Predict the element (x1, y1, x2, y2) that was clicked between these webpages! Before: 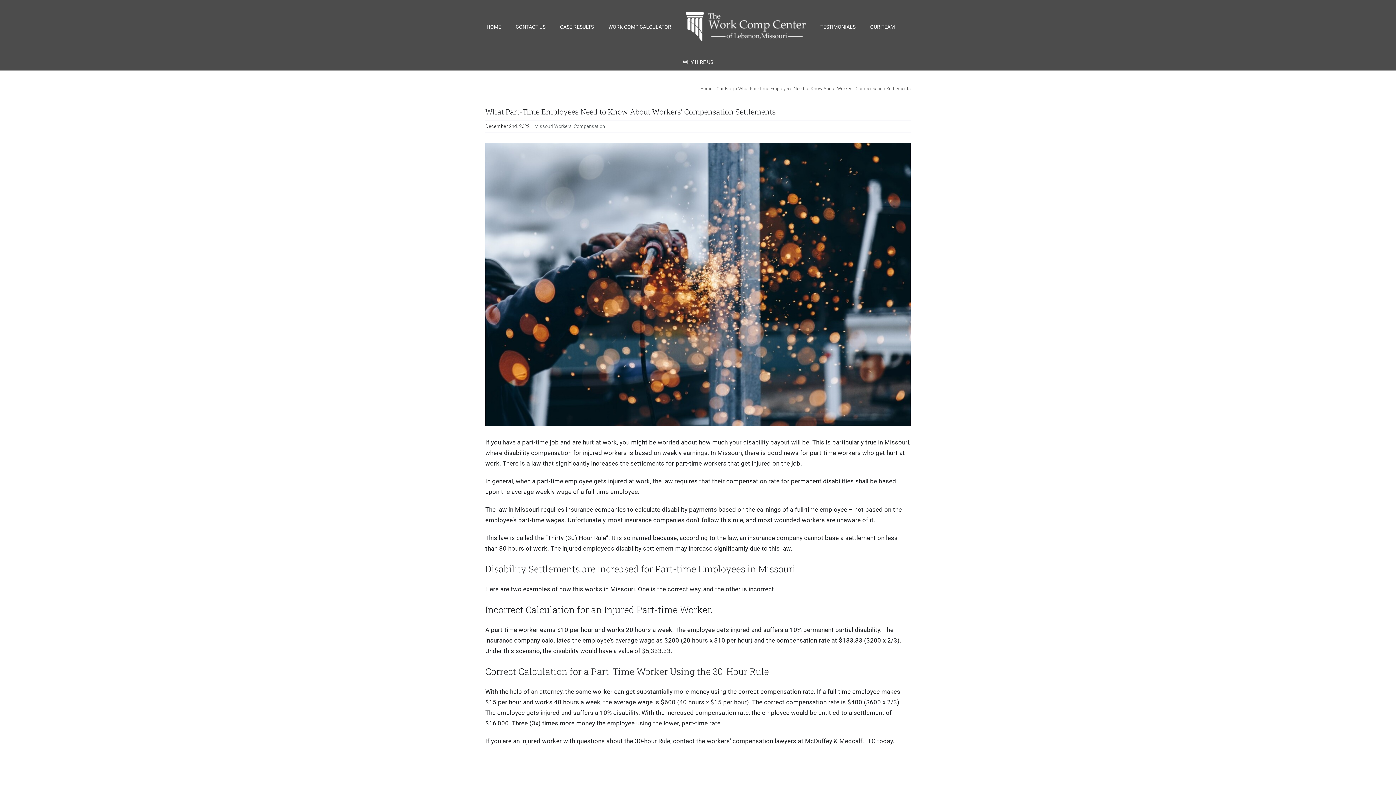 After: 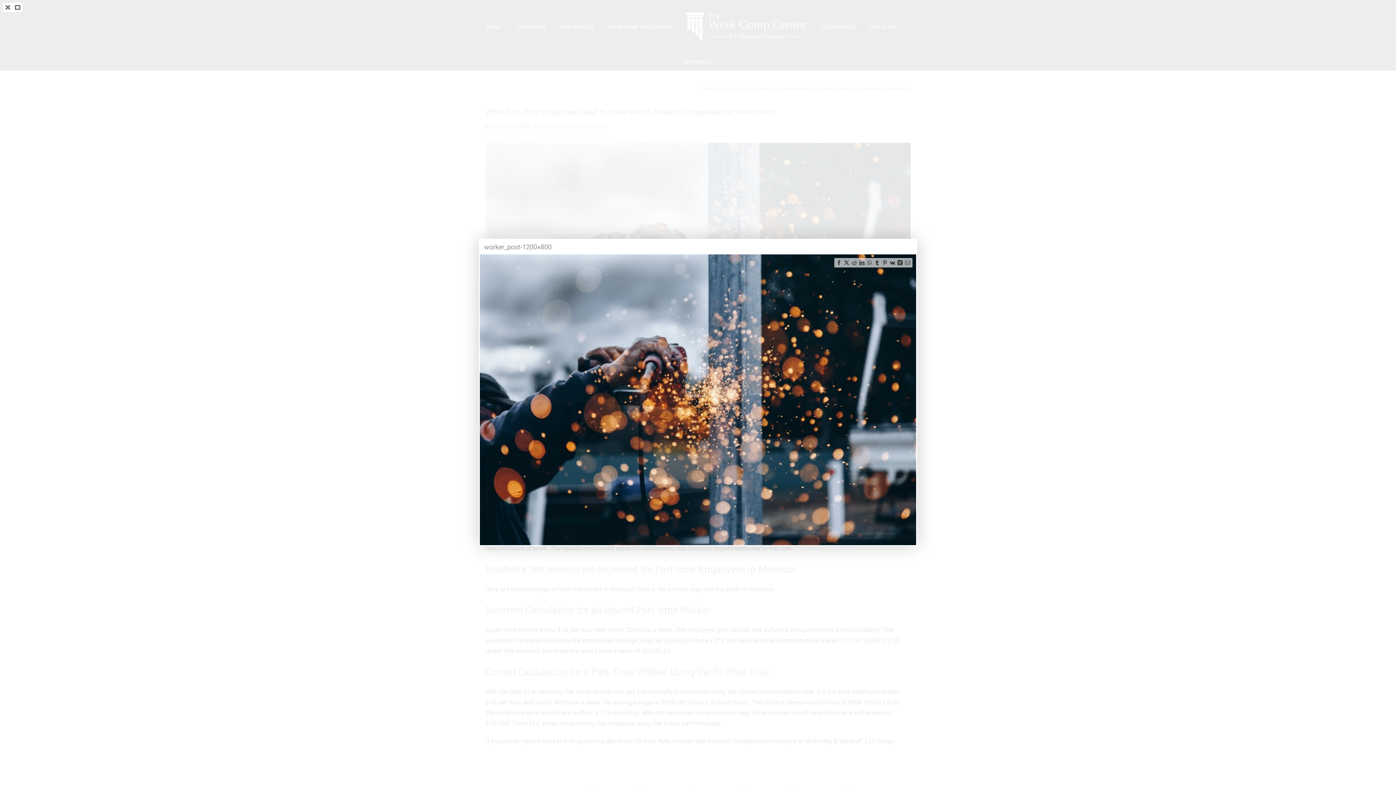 Action: label: worker_post-1200×800 bbox: (485, 142, 910, 426)